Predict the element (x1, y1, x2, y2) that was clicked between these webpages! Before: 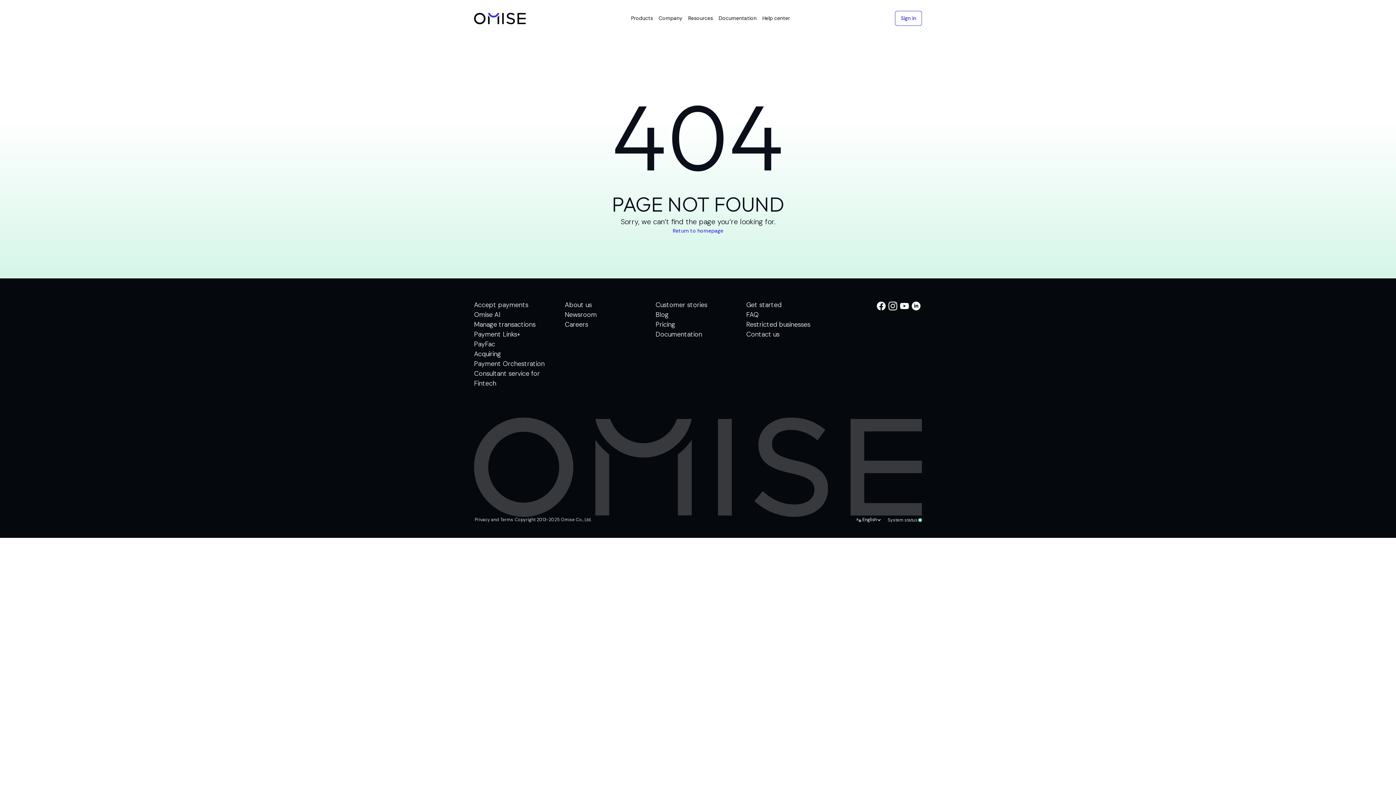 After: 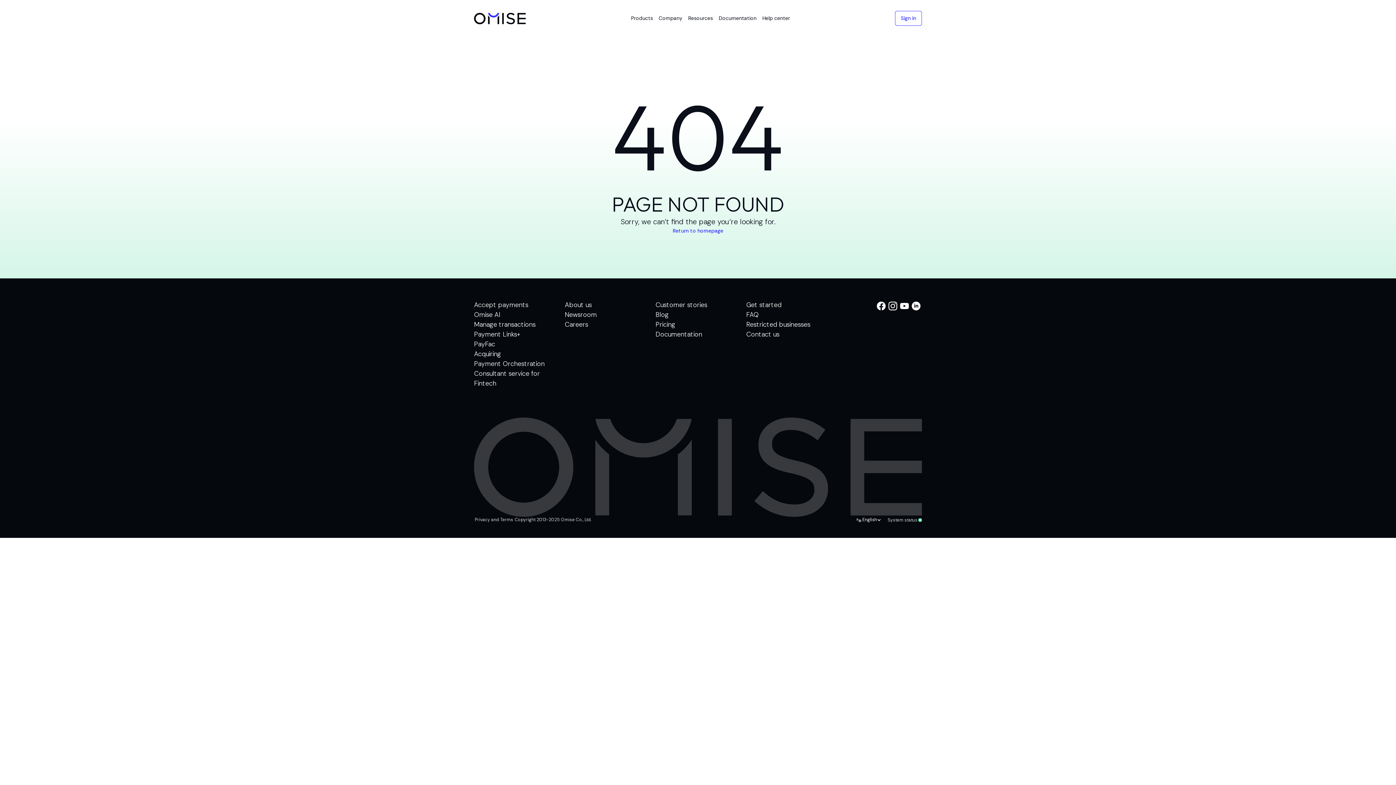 Action: bbox: (898, 300, 910, 312)